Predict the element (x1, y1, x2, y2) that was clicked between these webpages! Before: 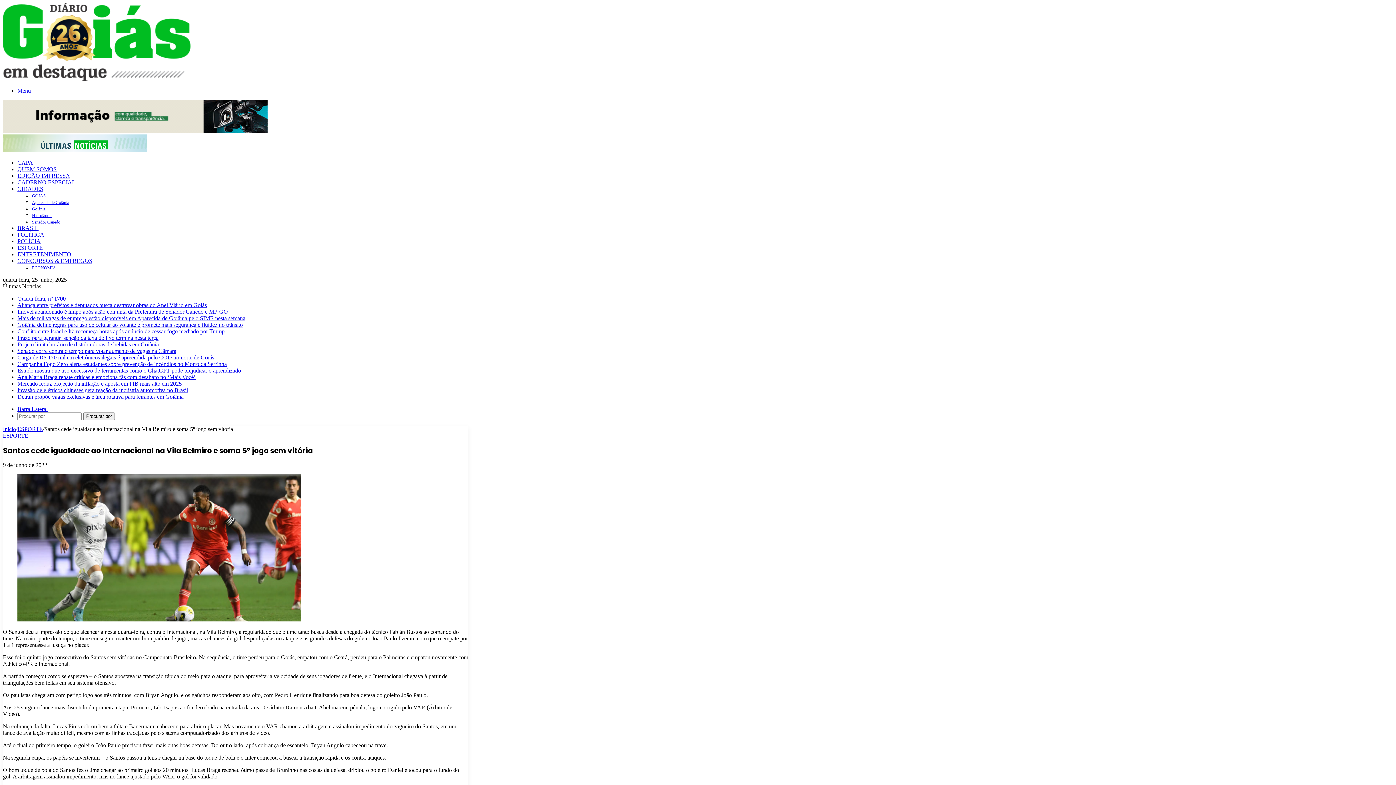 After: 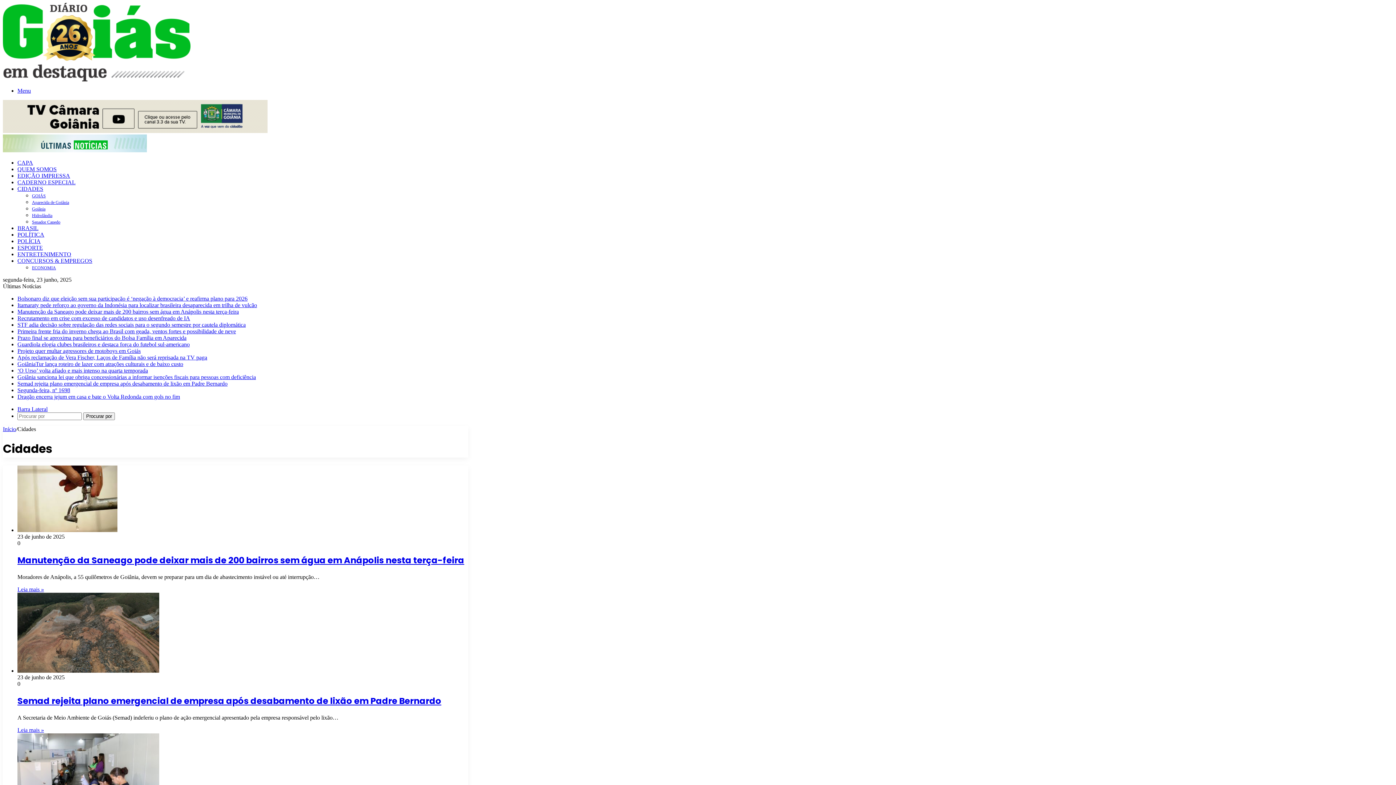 Action: label: CIDADES bbox: (17, 185, 43, 192)